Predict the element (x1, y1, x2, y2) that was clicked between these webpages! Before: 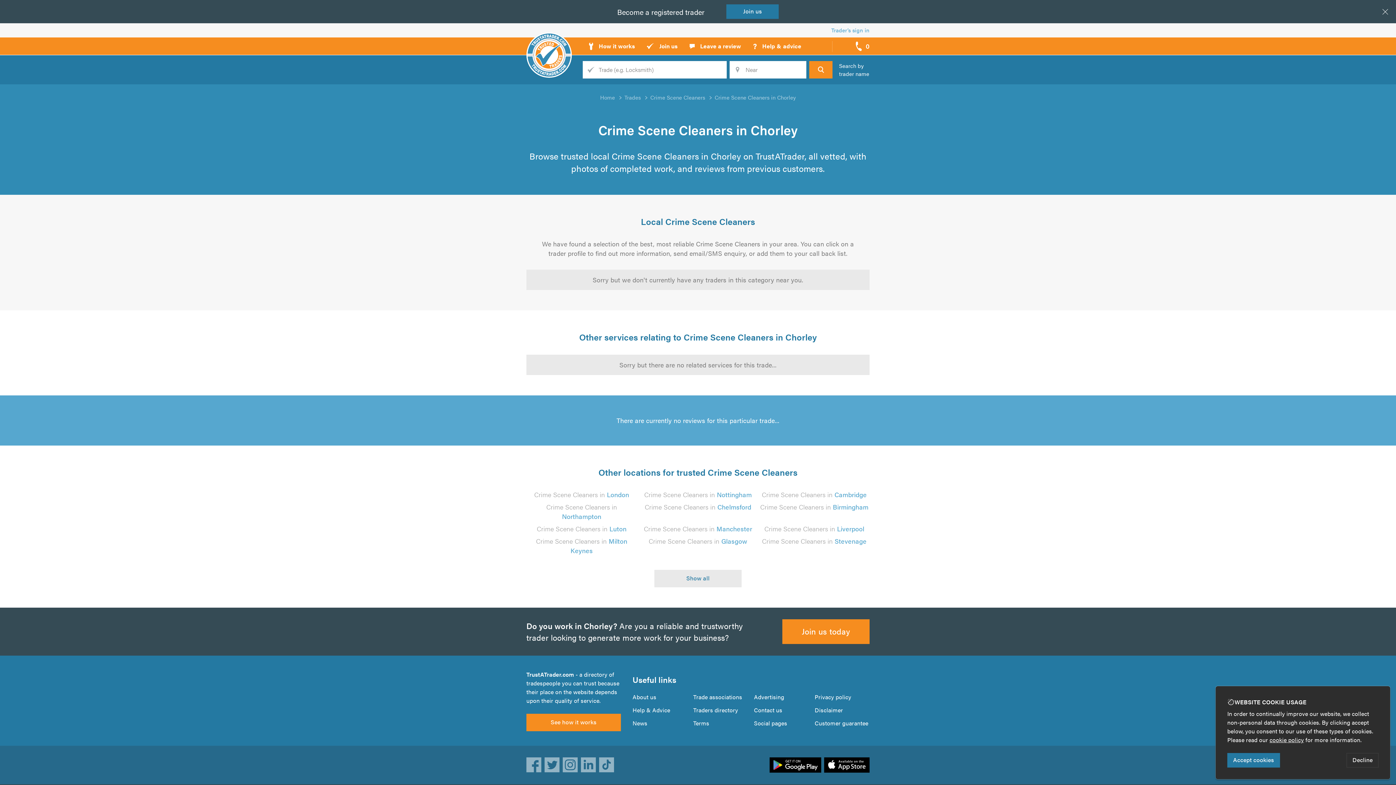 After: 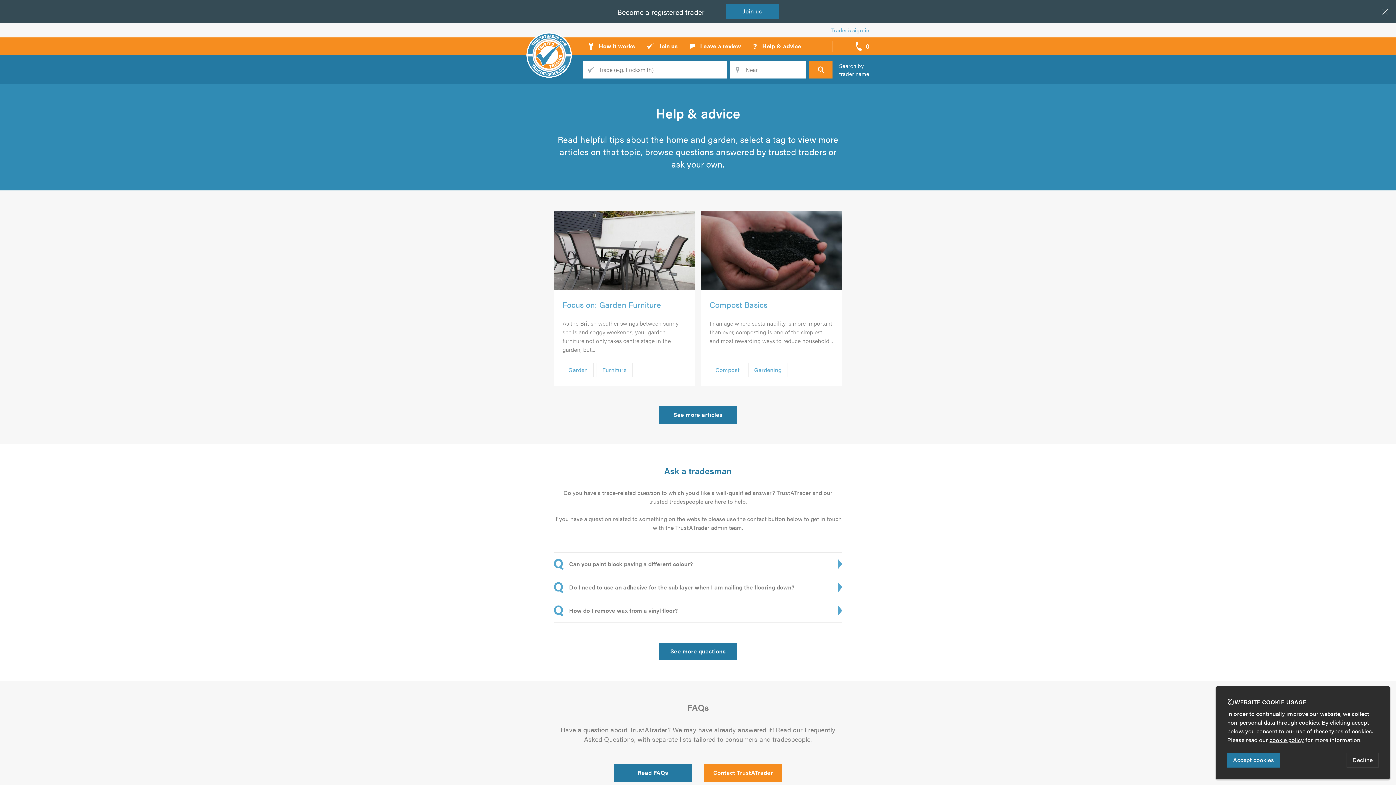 Action: label: ?
Help & advice bbox: (747, 37, 807, 54)